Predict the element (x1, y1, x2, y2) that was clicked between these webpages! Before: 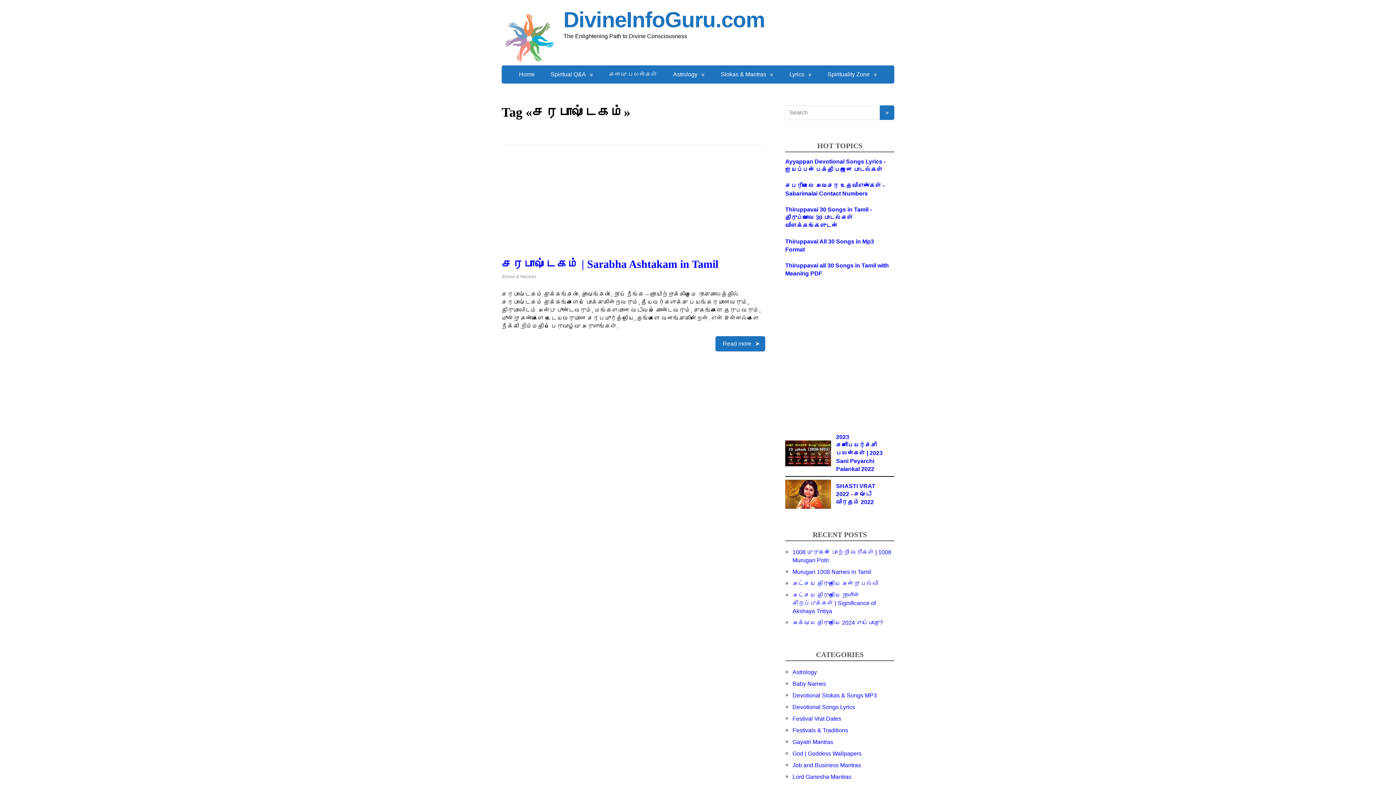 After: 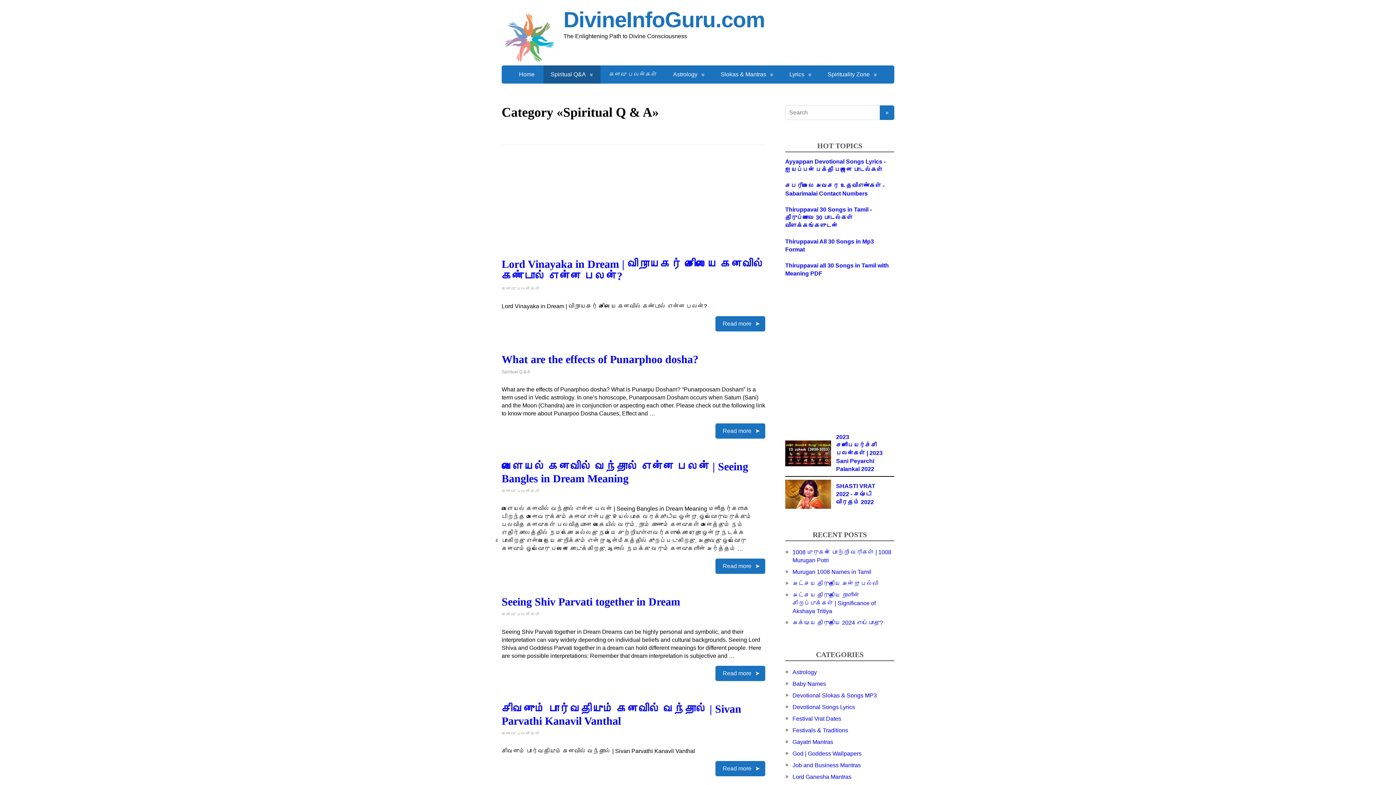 Action: bbox: (543, 65, 600, 83) label: Spiritual Q&A